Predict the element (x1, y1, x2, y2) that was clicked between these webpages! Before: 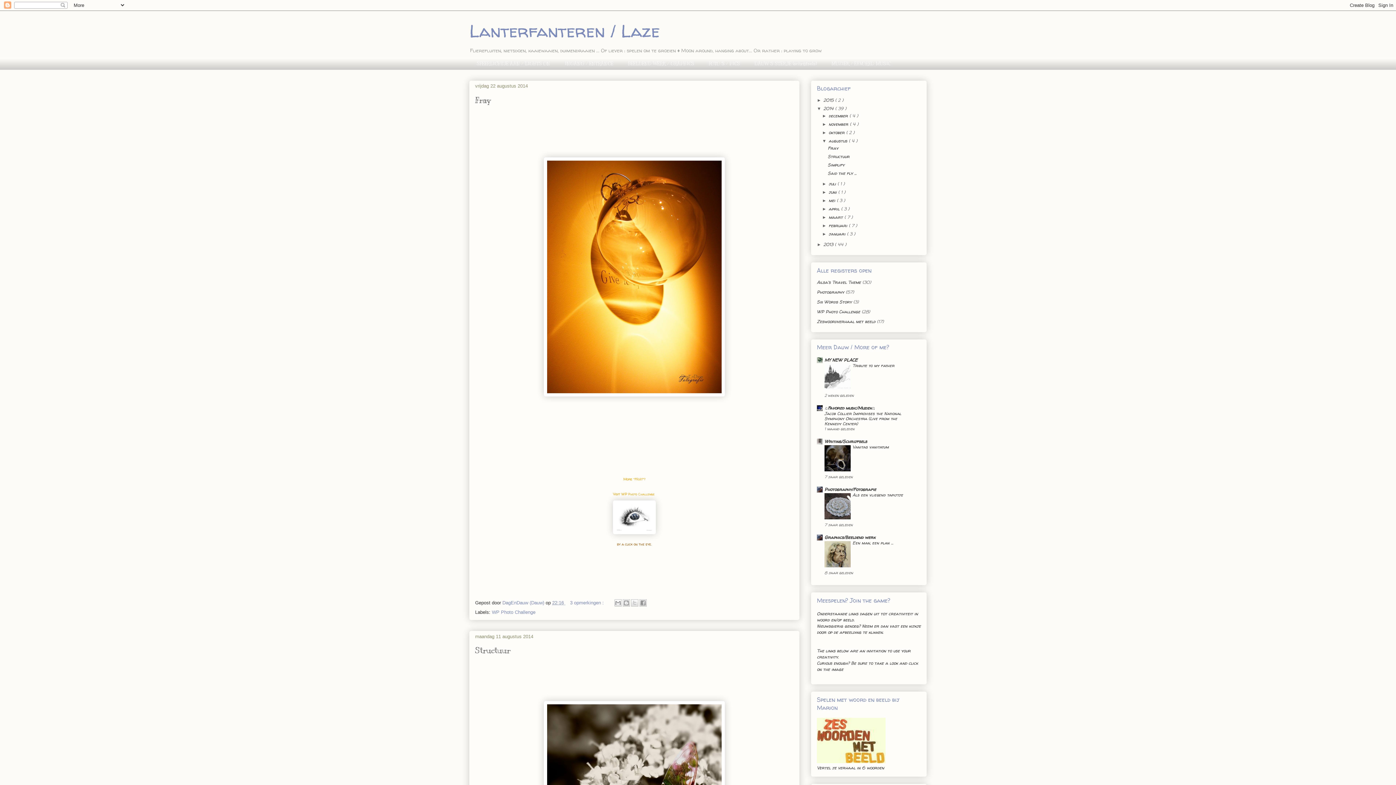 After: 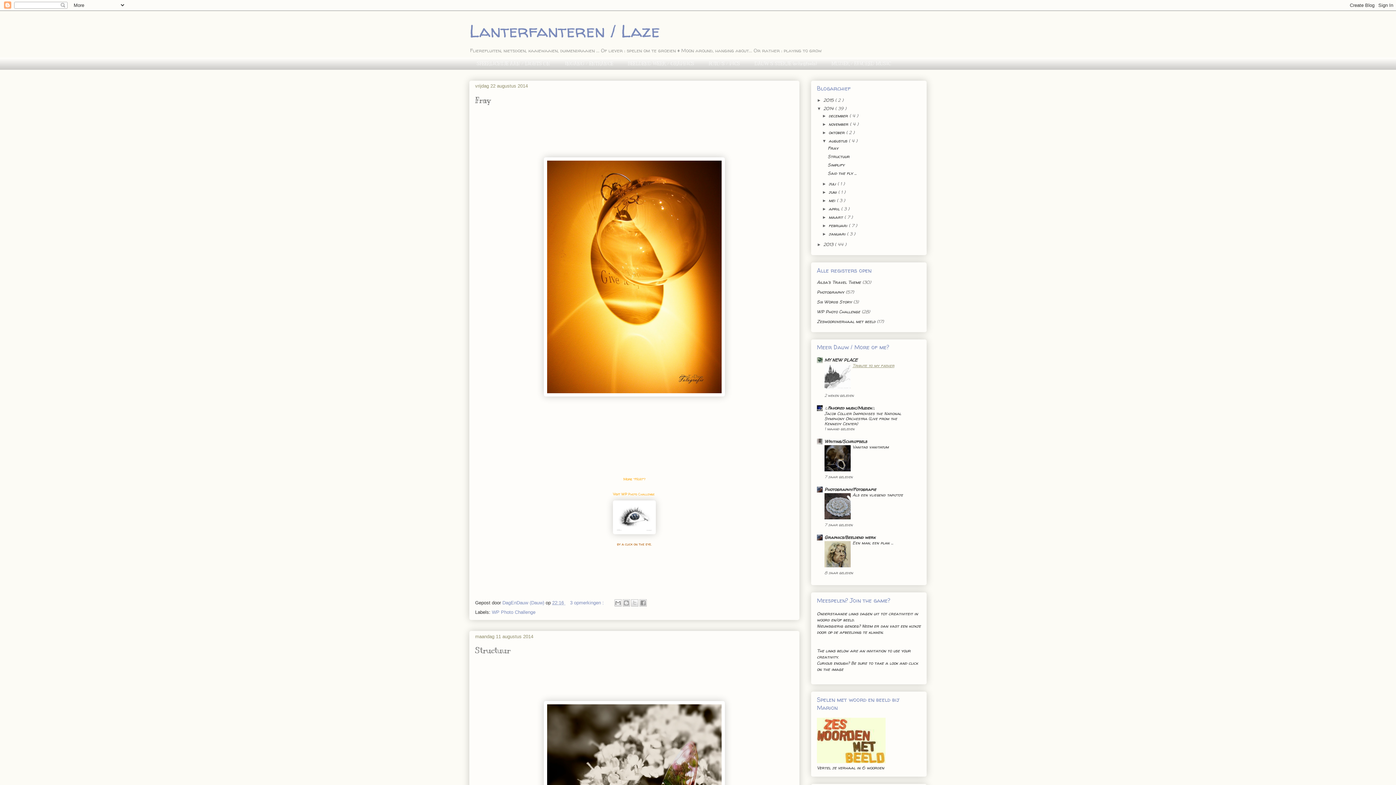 Action: bbox: (852, 363, 894, 368) label: Tribute to my father